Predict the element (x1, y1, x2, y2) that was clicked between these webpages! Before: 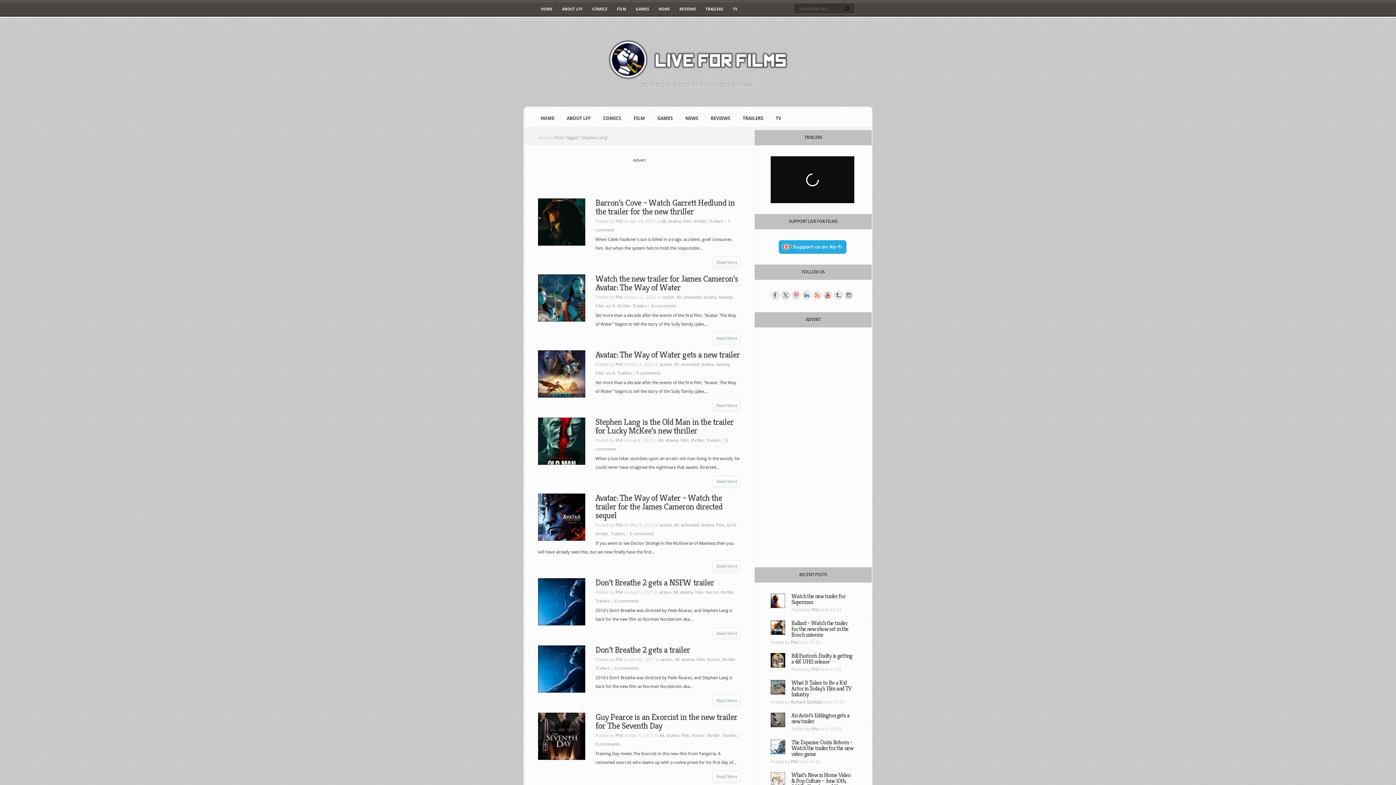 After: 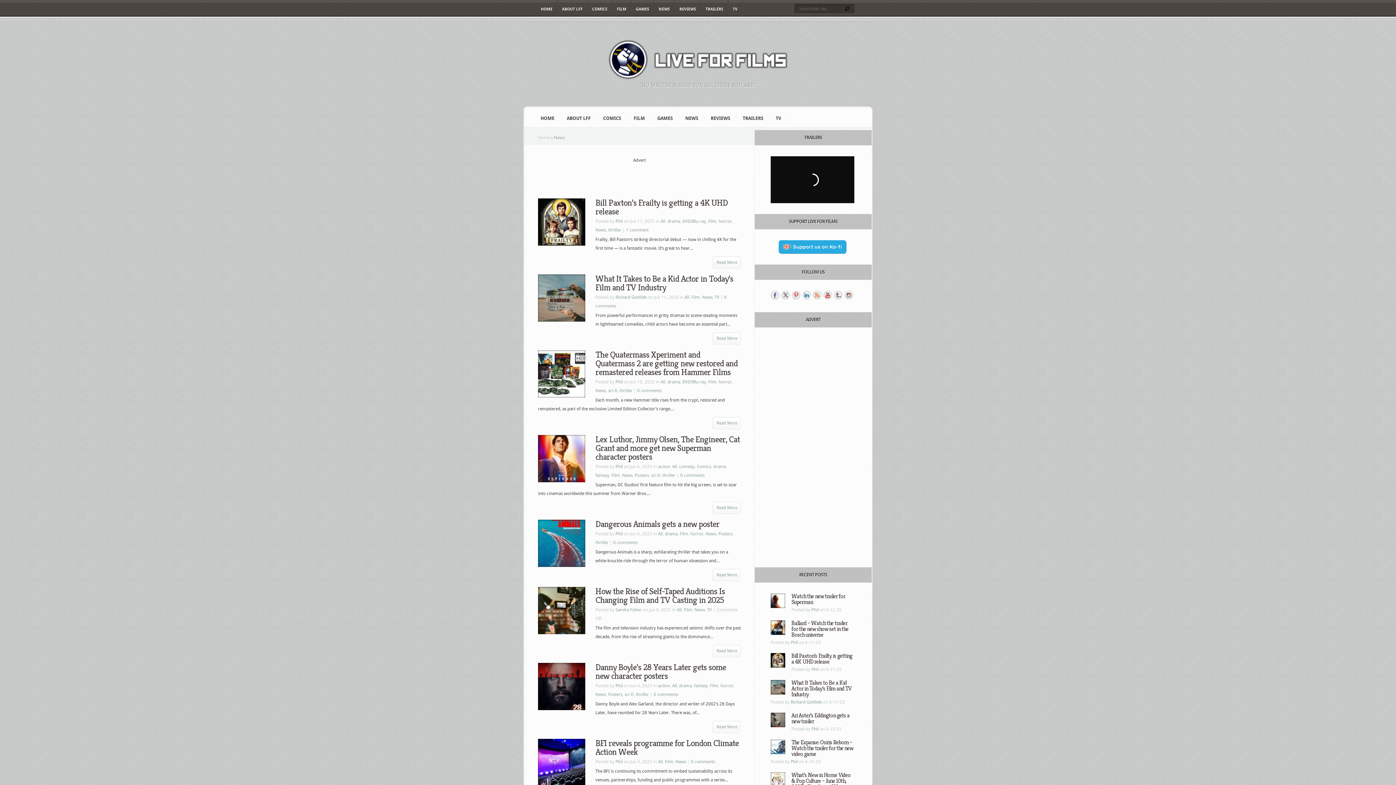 Action: bbox: (654, 0, 674, 16) label: NEWS